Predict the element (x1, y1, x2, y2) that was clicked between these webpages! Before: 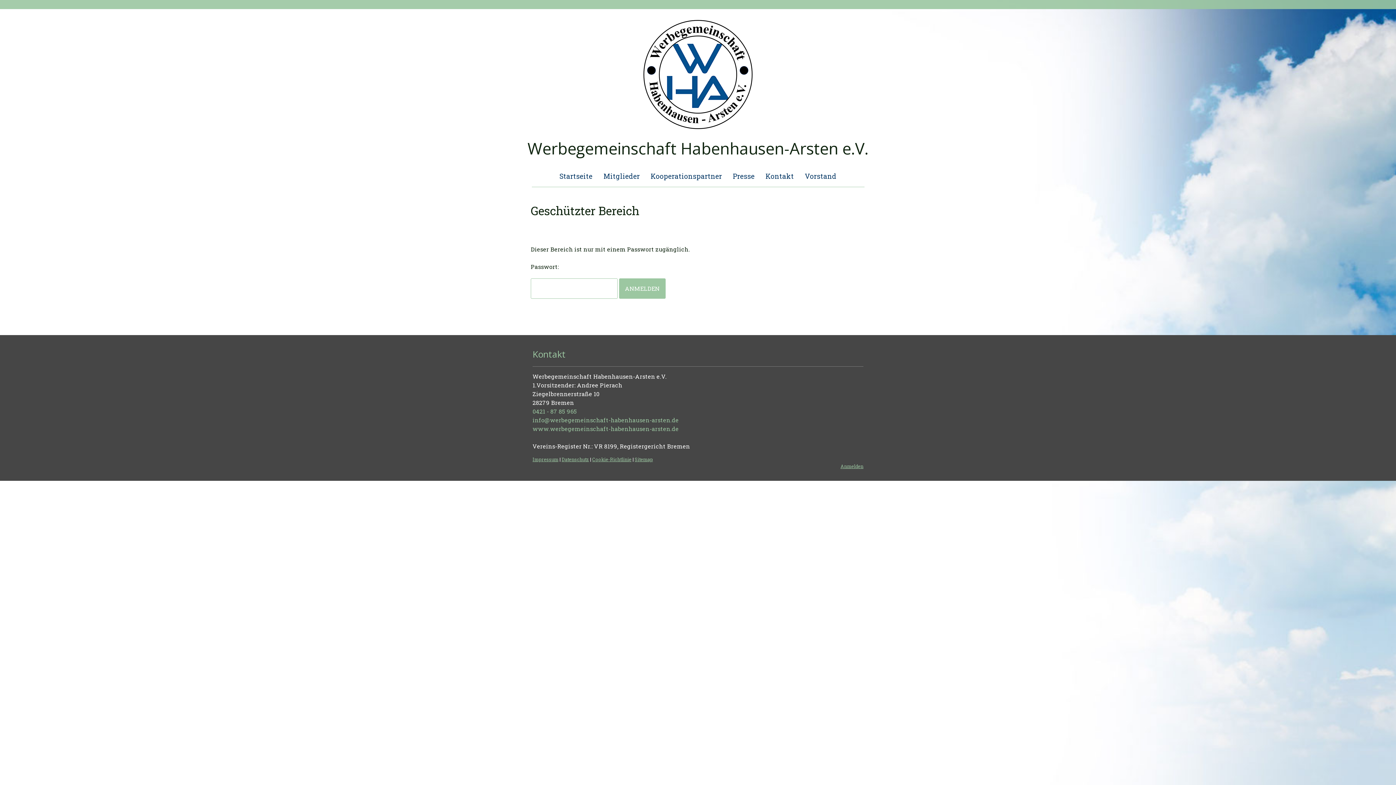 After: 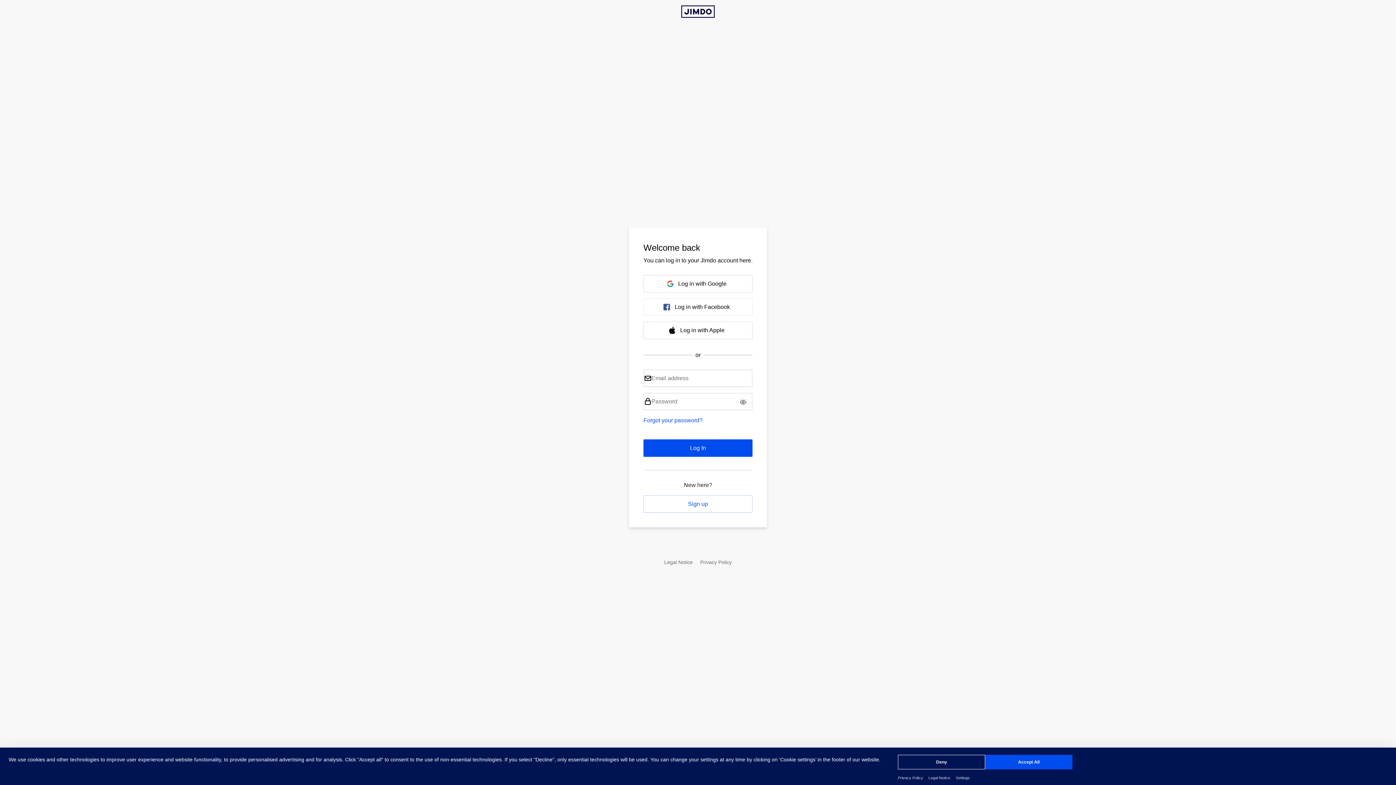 Action: label: Anmelden bbox: (840, 463, 863, 469)